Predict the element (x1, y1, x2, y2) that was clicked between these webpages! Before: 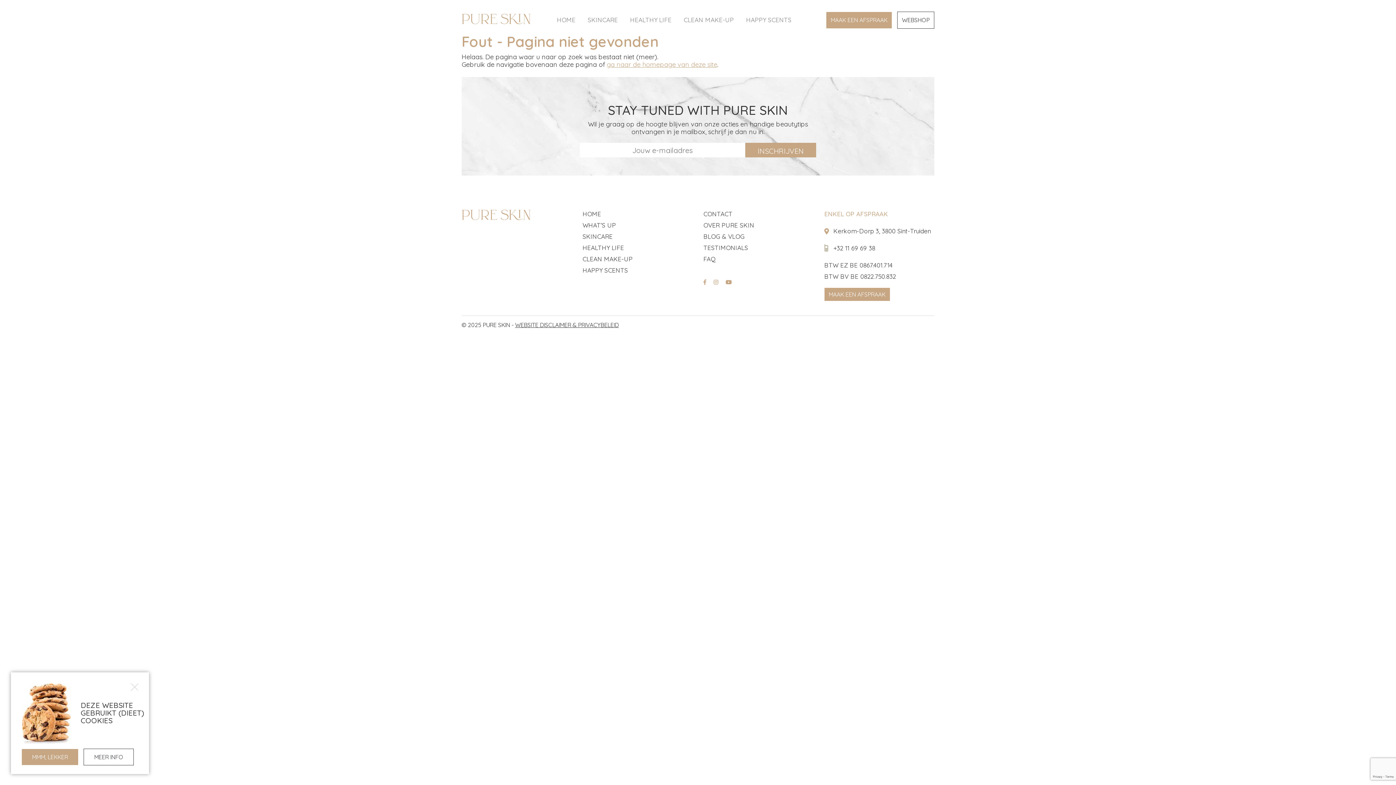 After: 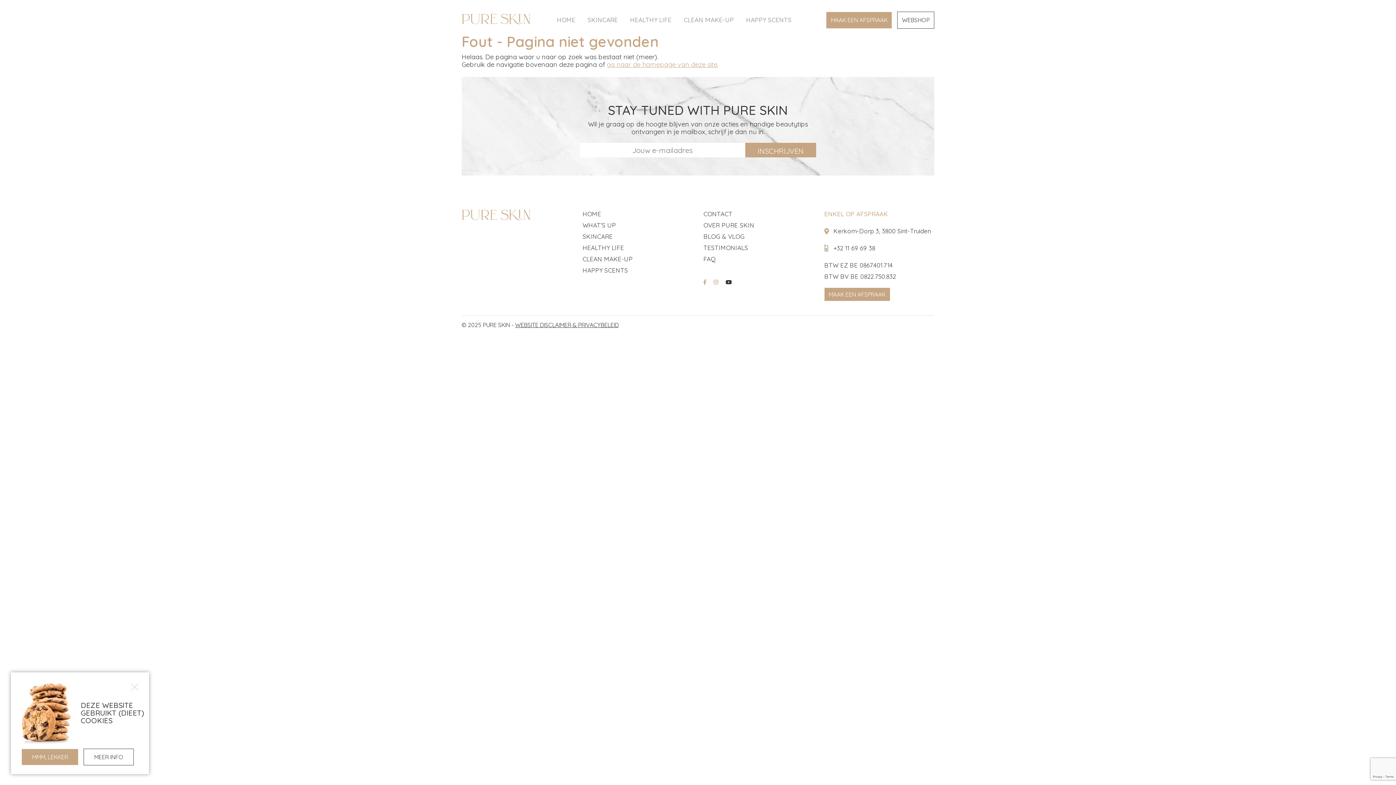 Action: bbox: (725, 278, 732, 285)